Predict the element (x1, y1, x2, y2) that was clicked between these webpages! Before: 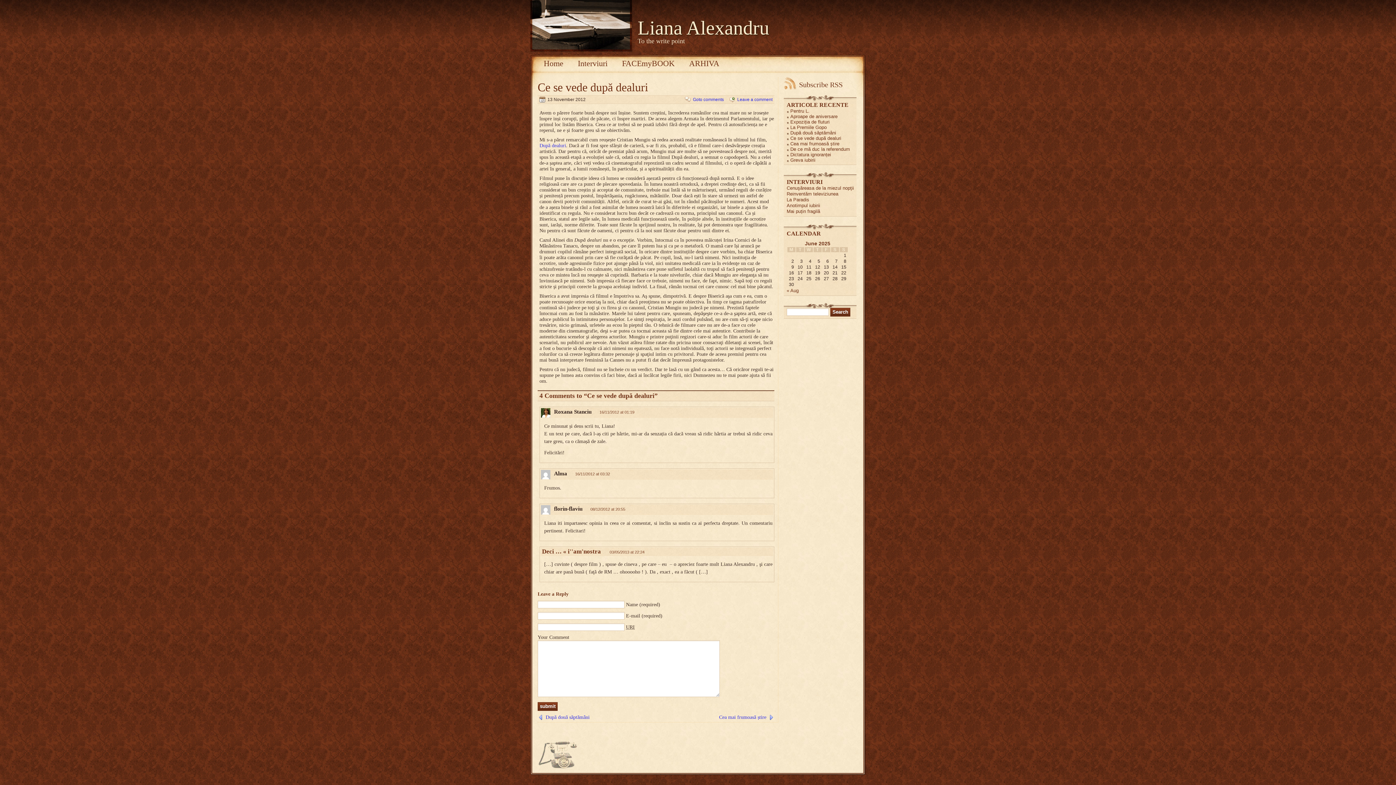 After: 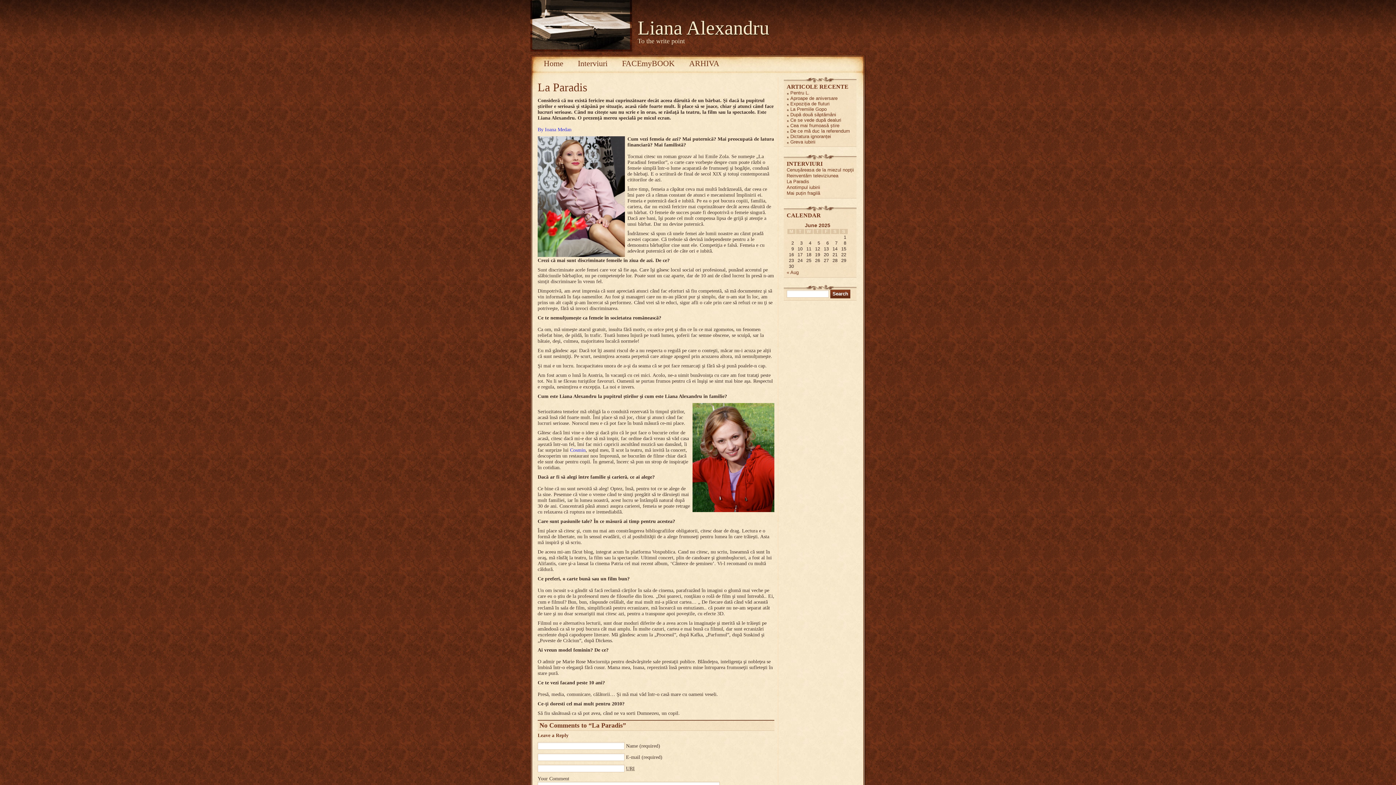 Action: bbox: (786, 197, 809, 202) label: La Paradis